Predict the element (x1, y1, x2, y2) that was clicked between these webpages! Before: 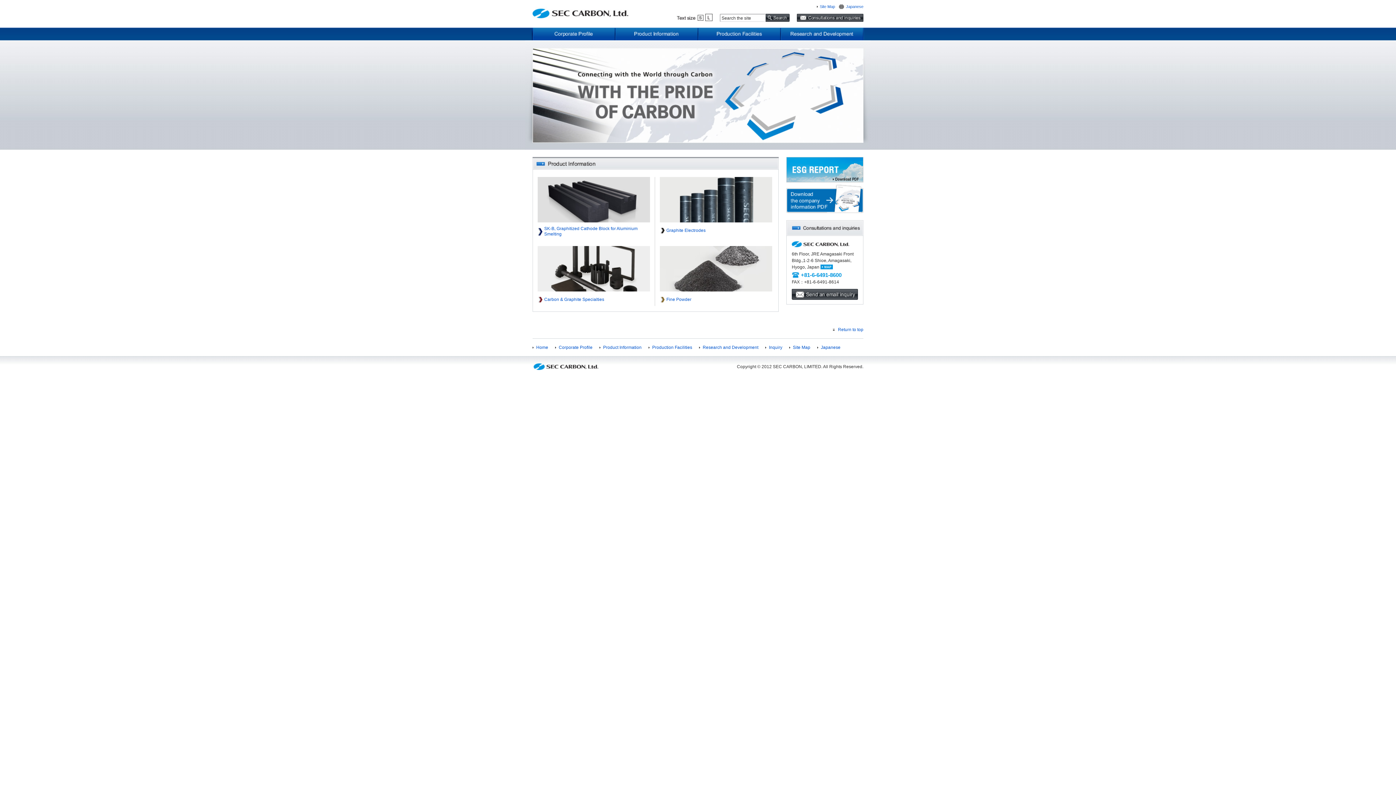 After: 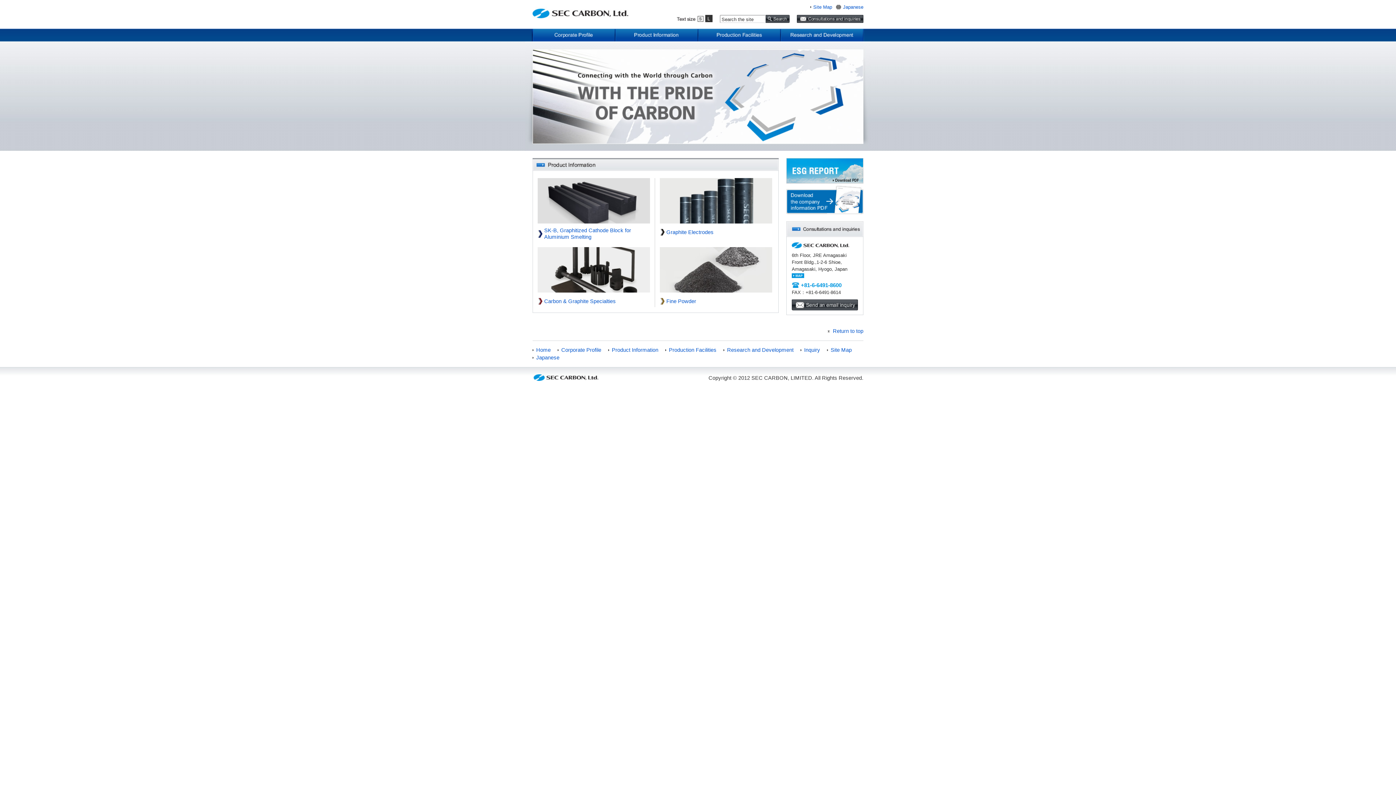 Action: bbox: (705, 13, 712, 21) label: 大